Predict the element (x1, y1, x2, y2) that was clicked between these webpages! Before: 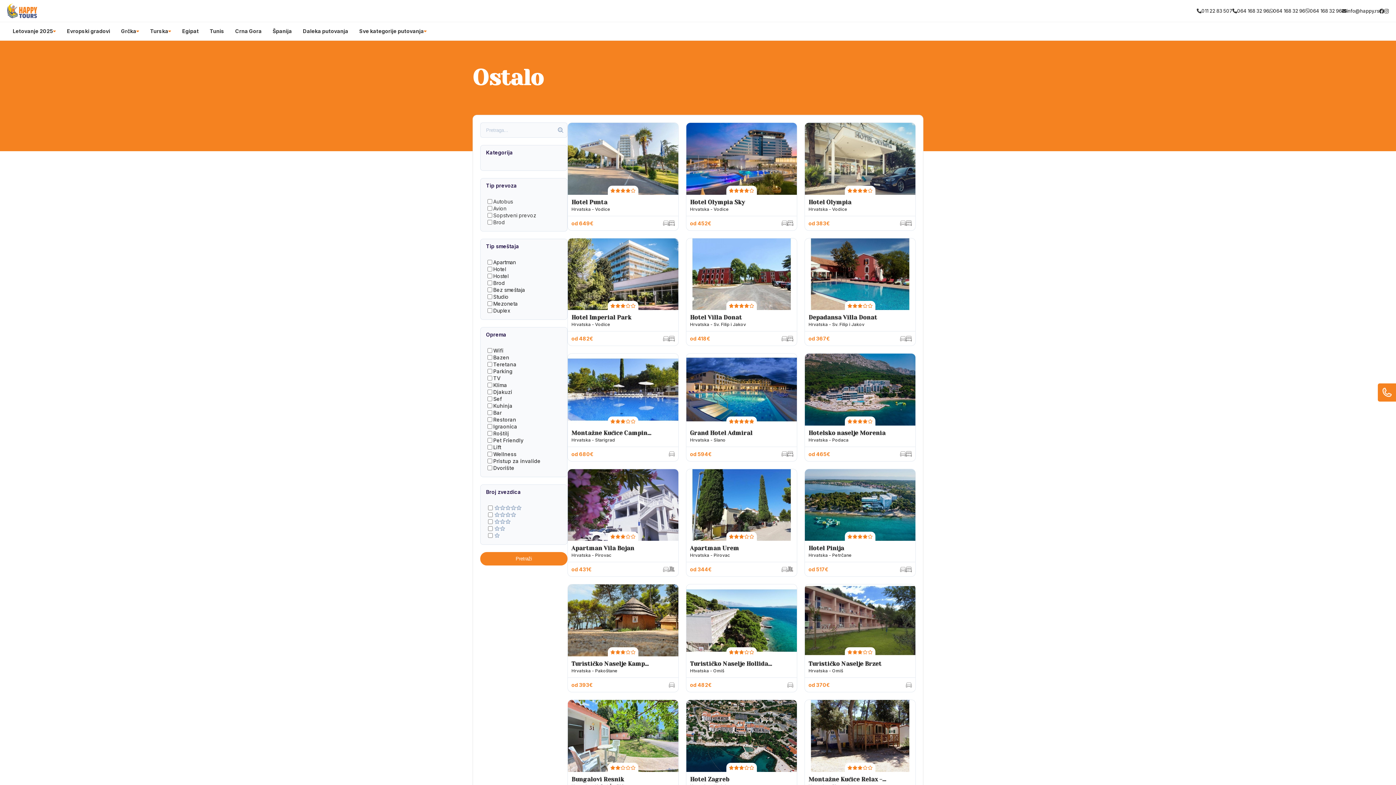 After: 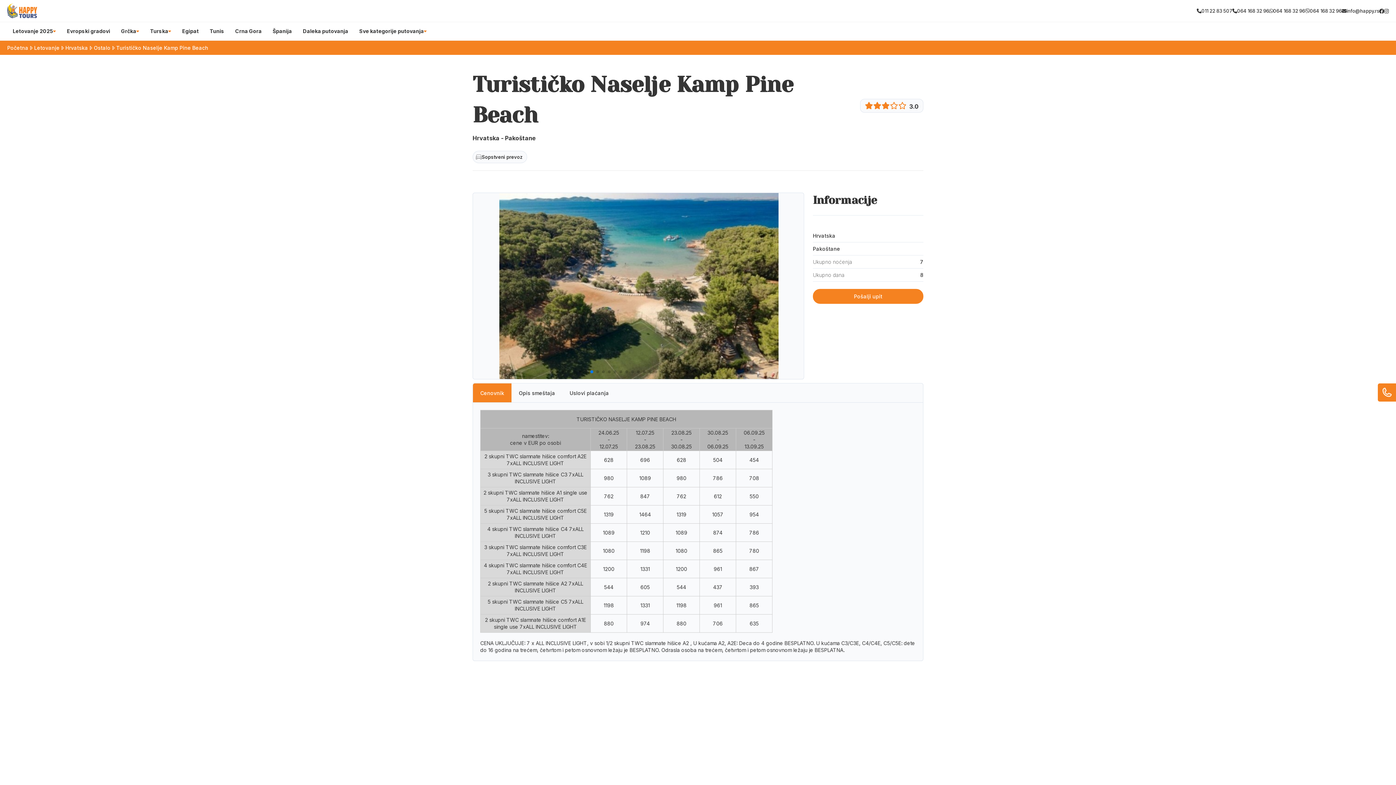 Action: bbox: (567, 584, 678, 692) label: Turističko Naselje Kamp Pine Beach

Hrvatska - Pakoštane

od 393€